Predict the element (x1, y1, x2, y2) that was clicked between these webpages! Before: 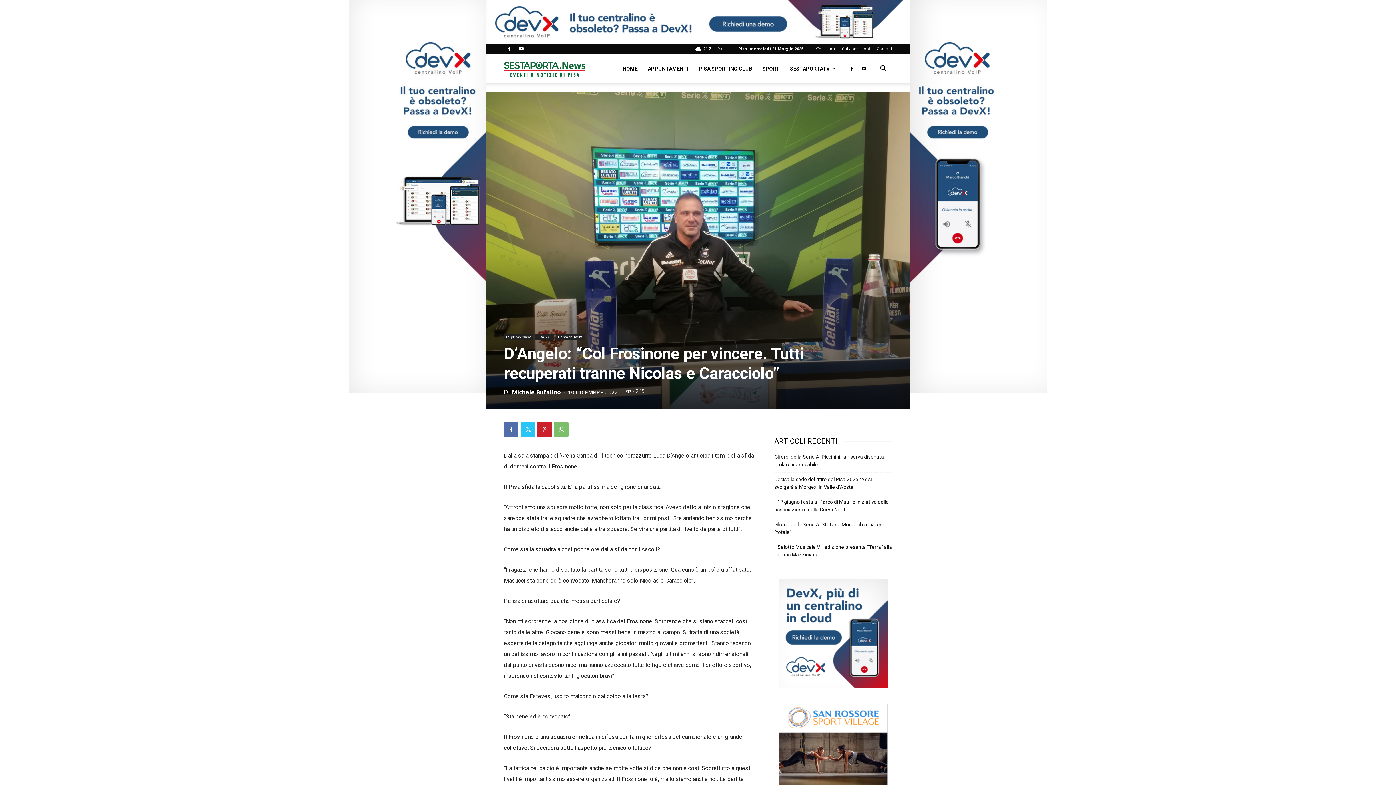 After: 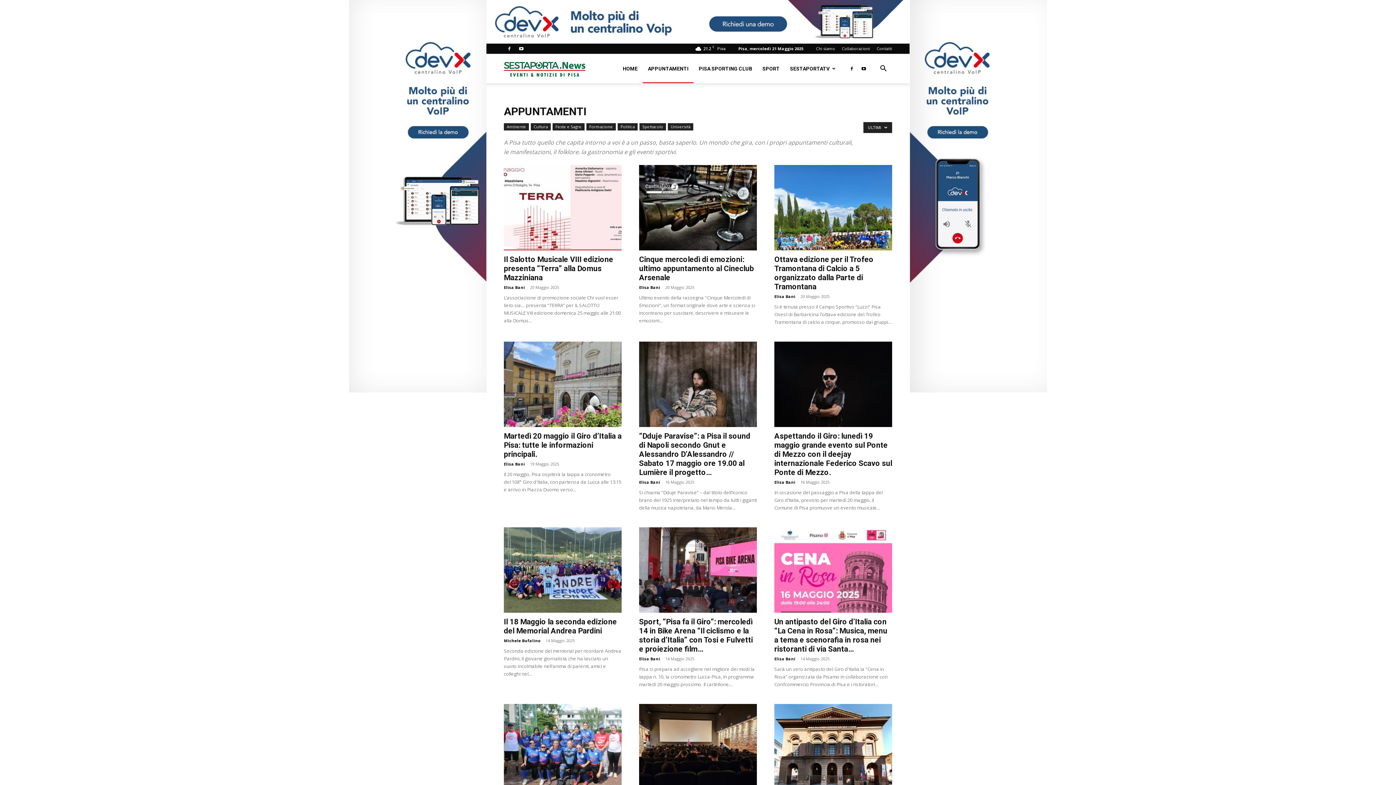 Action: bbox: (642, 54, 693, 83) label: APPUNTAMENTI